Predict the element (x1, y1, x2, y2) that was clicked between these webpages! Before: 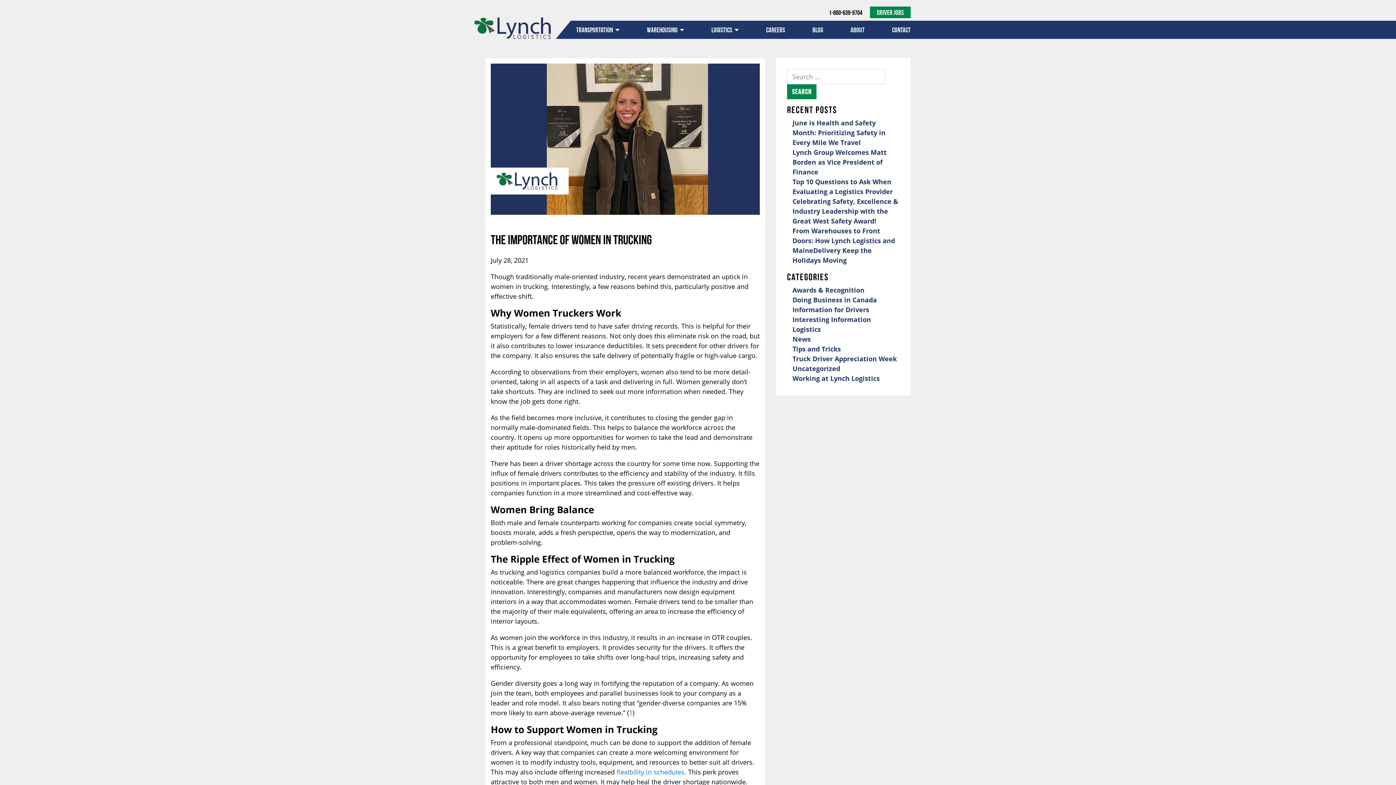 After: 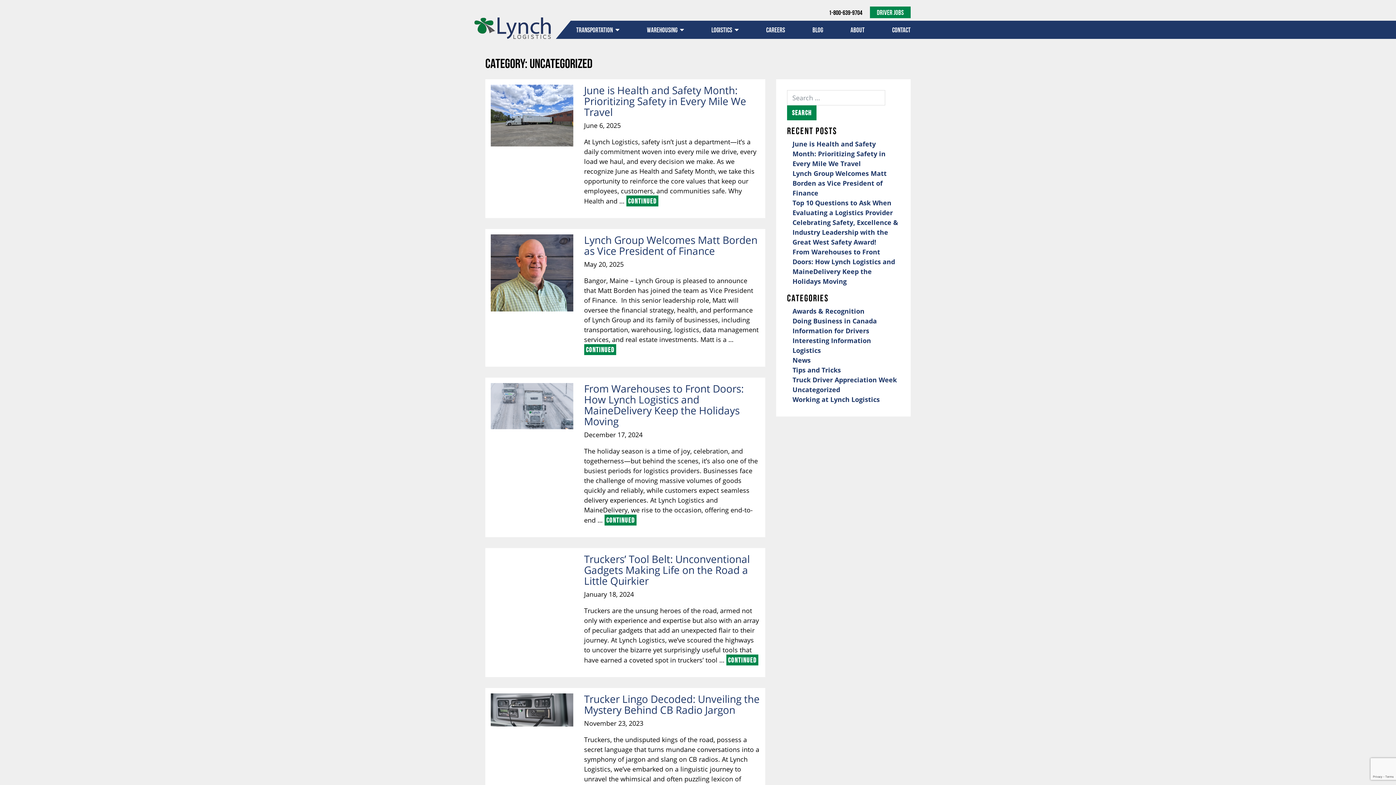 Action: bbox: (792, 364, 840, 373) label: Uncategorized